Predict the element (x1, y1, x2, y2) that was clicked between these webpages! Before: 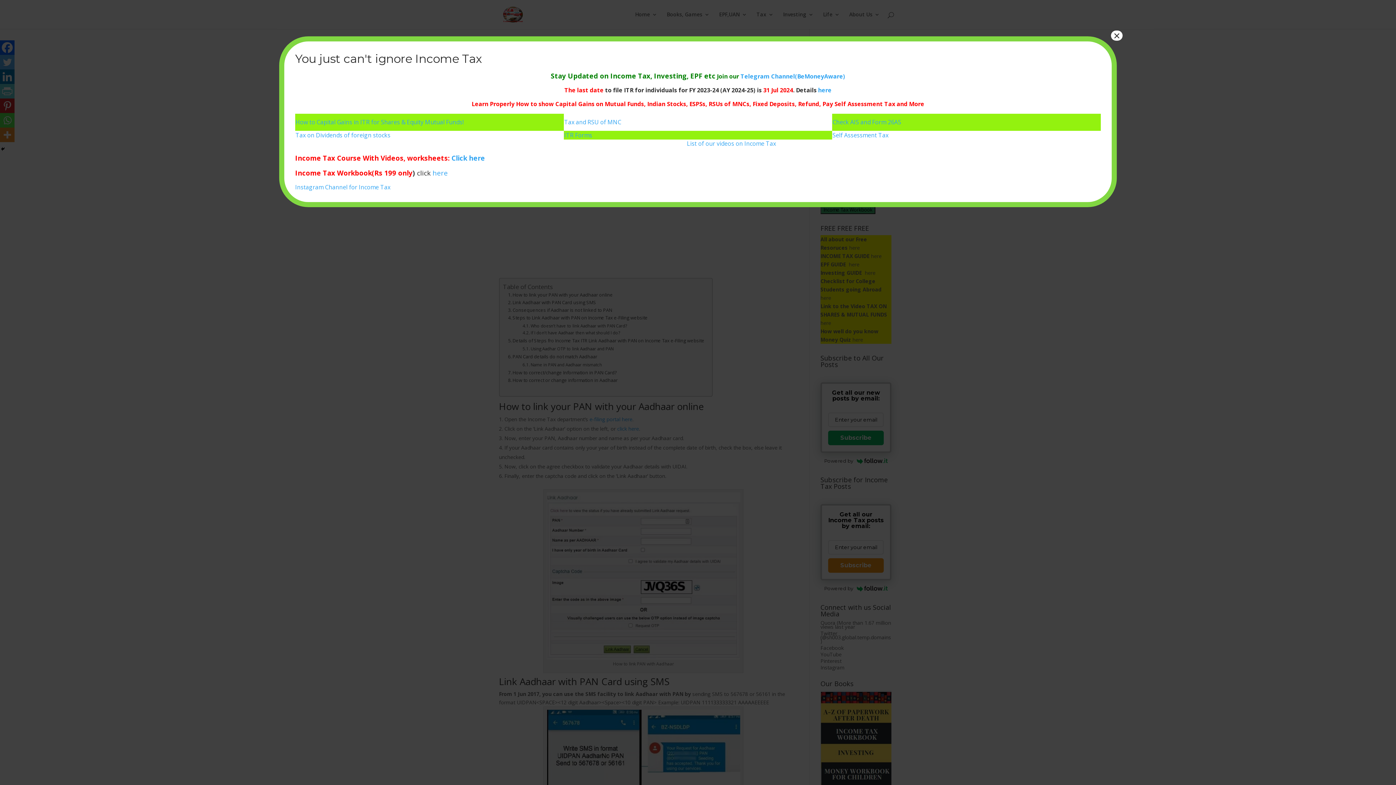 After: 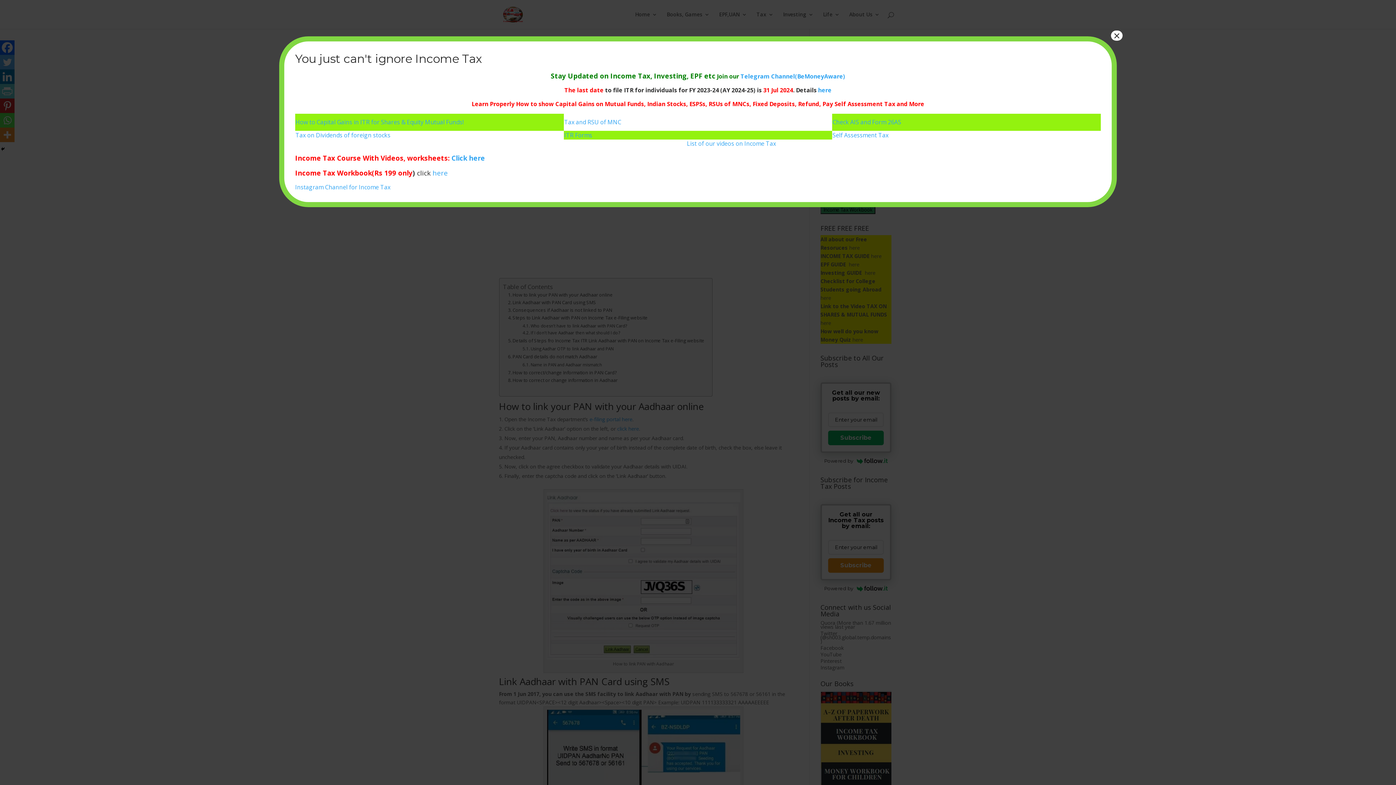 Action: bbox: (295, 183, 390, 191) label: Instagram Channel for Income Tax